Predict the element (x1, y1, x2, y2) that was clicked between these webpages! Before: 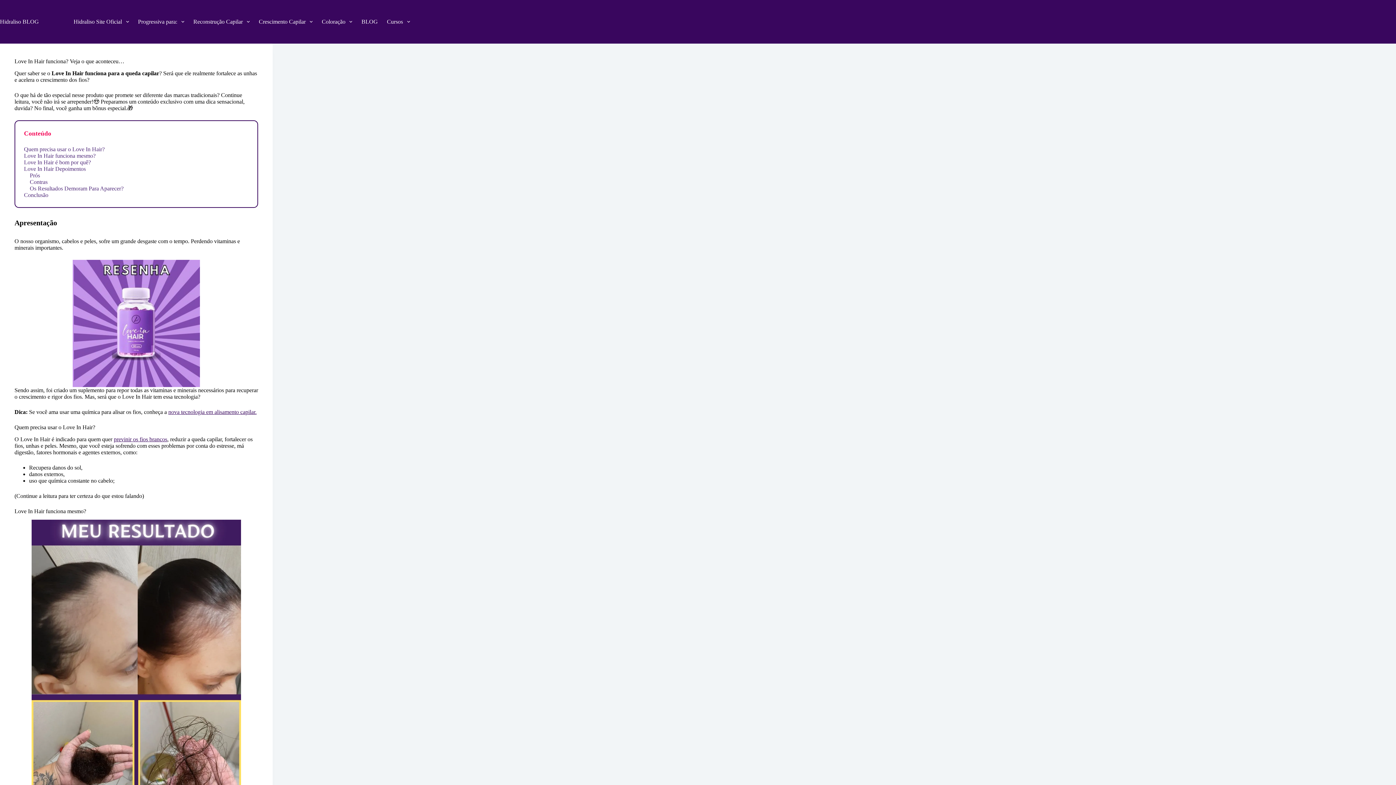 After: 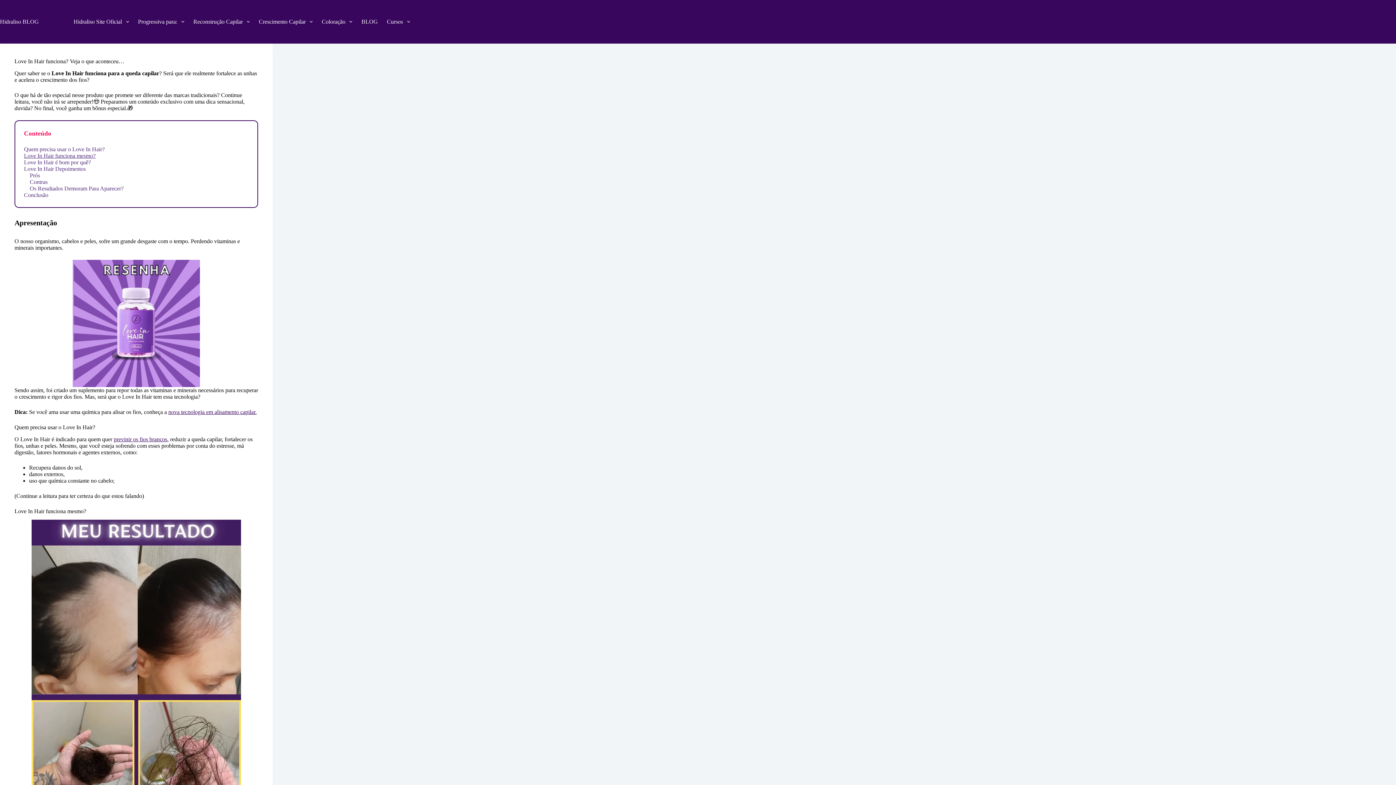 Action: bbox: (24, 152, 95, 158) label: Love In Hair funciona mesmo?